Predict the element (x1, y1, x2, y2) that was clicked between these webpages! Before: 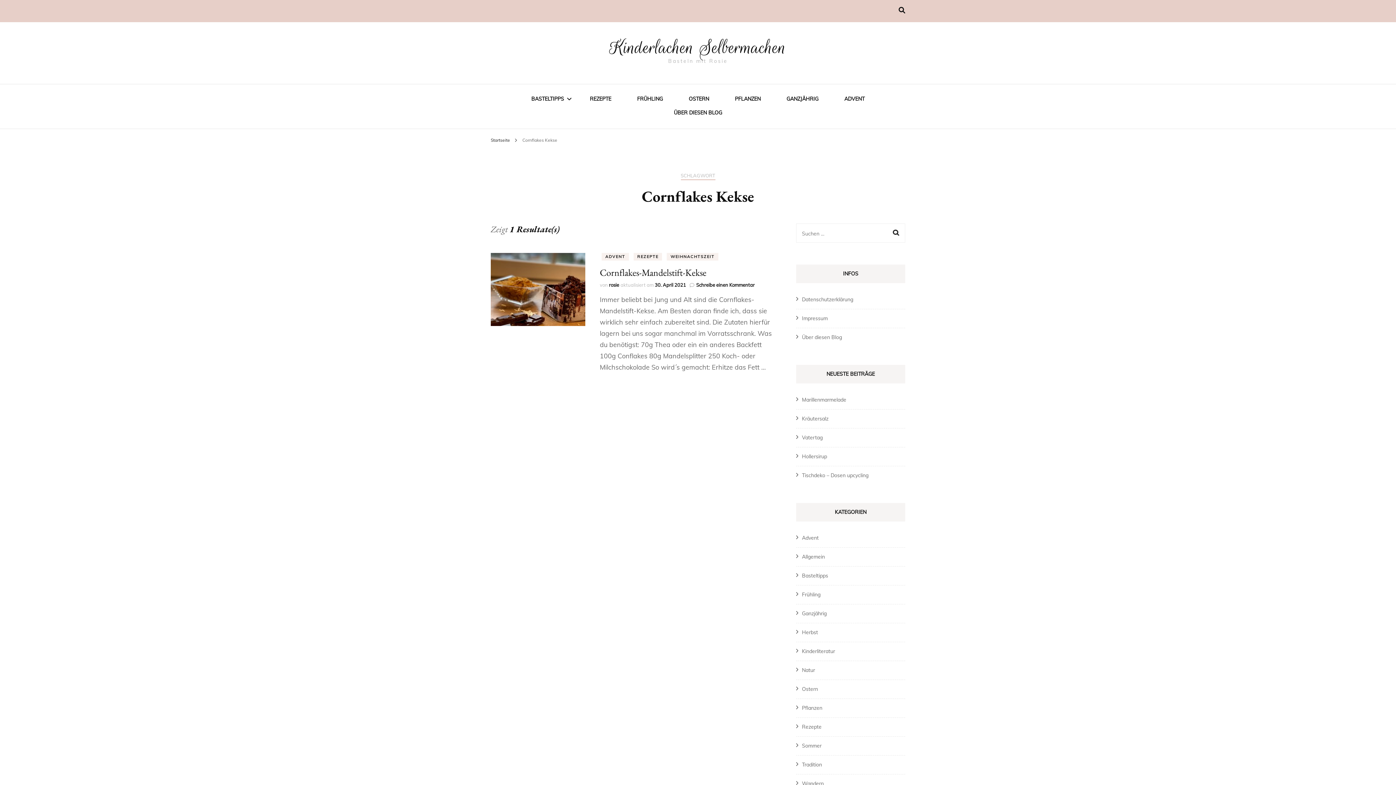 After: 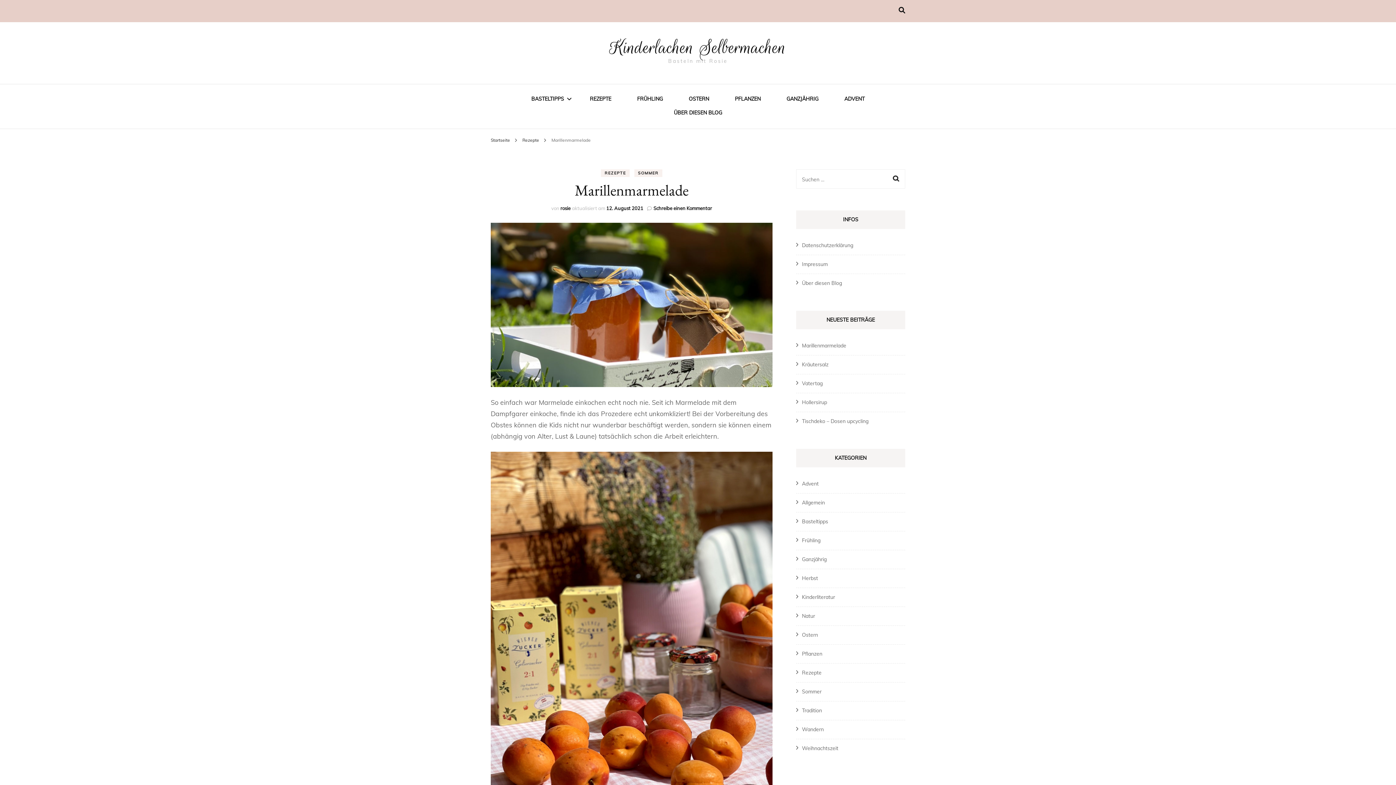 Action: label: Marillenmarmelade bbox: (802, 396, 846, 403)